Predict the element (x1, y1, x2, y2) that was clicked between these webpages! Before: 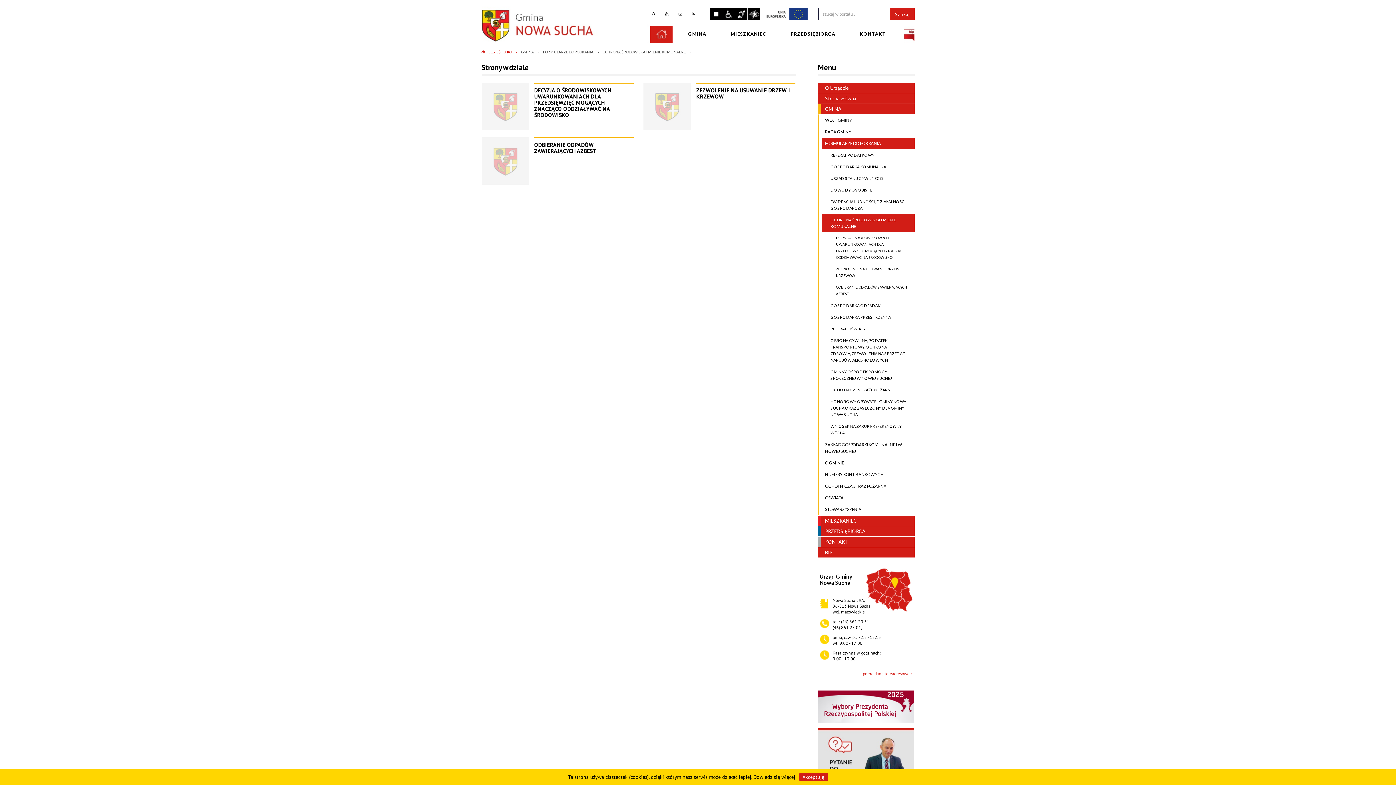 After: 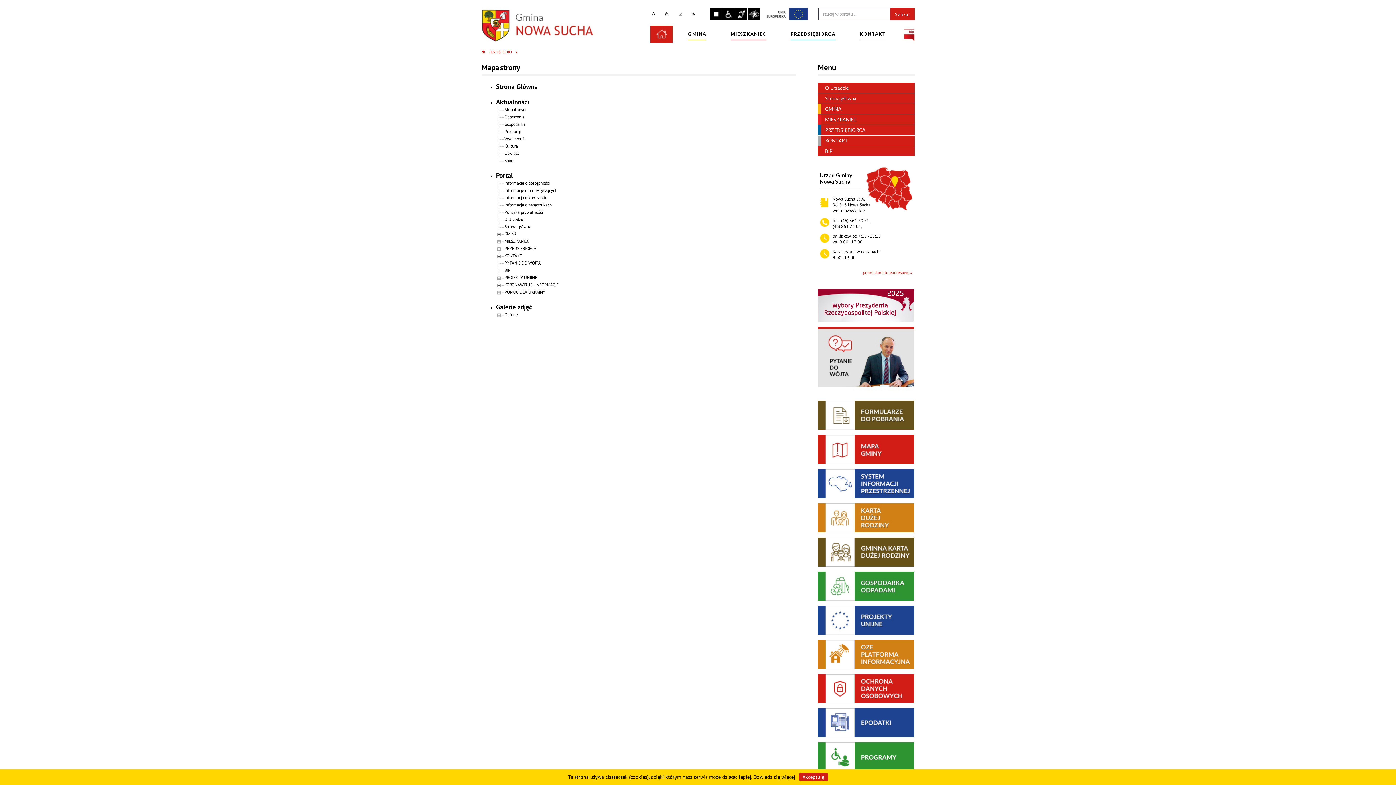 Action: bbox: (481, 49, 521, 53) label: JESTEŚ TUTAJ